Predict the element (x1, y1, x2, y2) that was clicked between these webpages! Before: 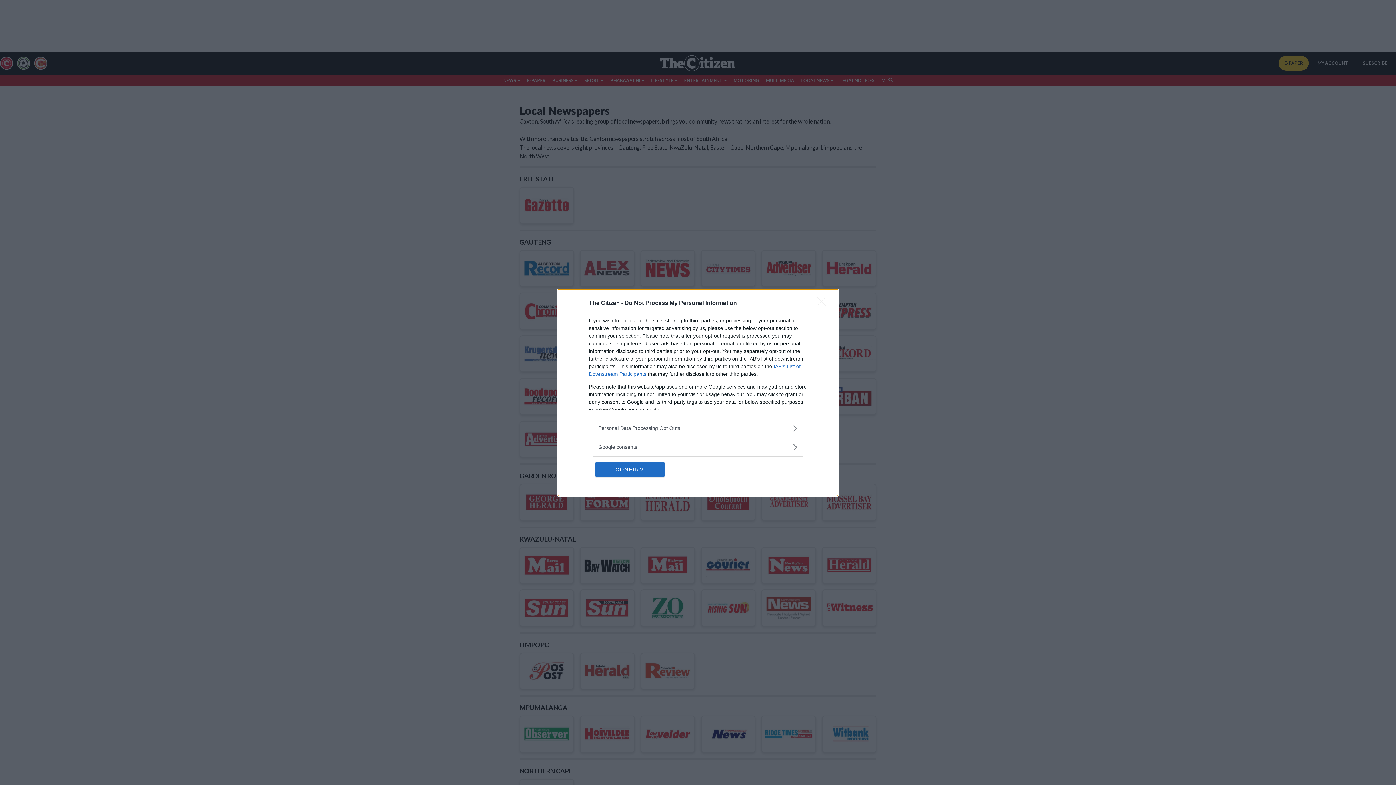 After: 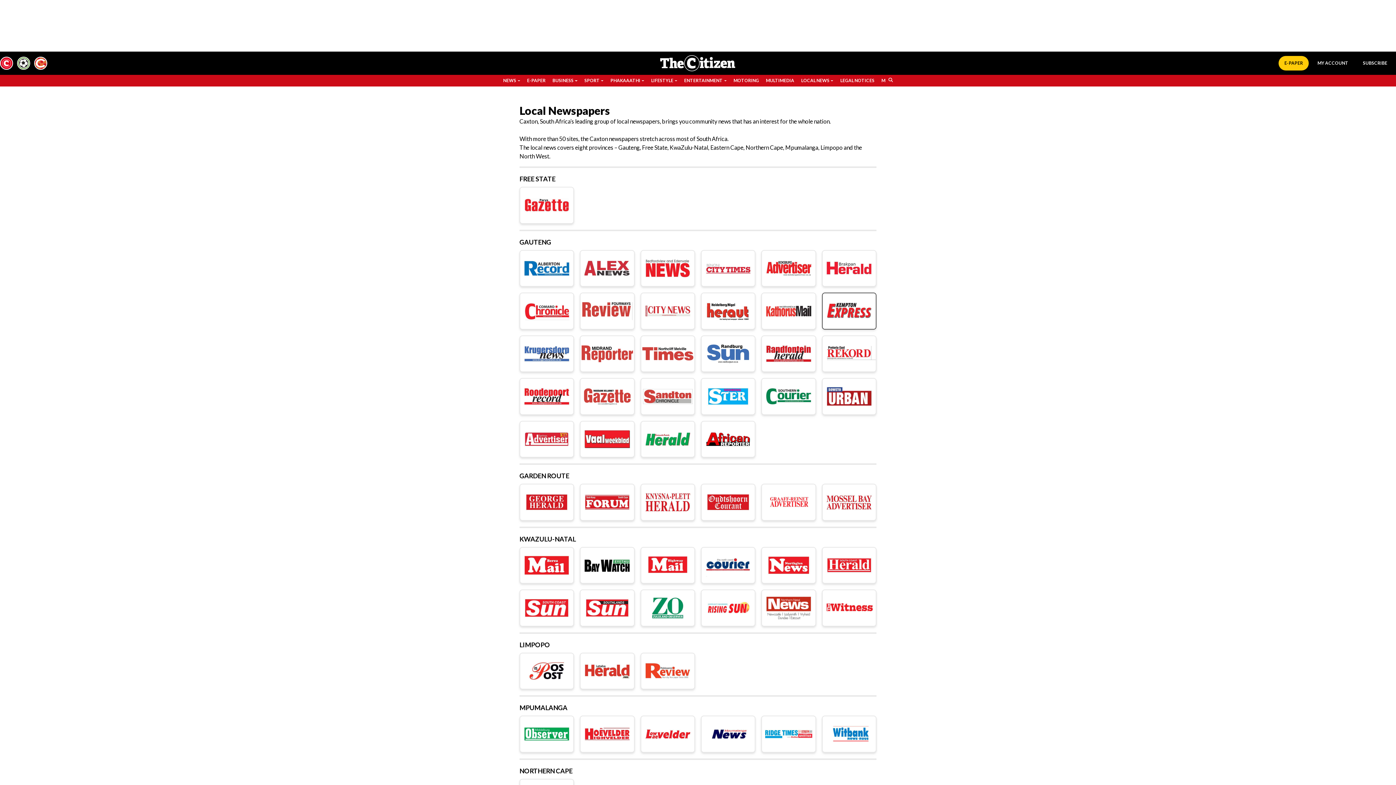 Action: label: Close bbox: (817, 296, 830, 310)